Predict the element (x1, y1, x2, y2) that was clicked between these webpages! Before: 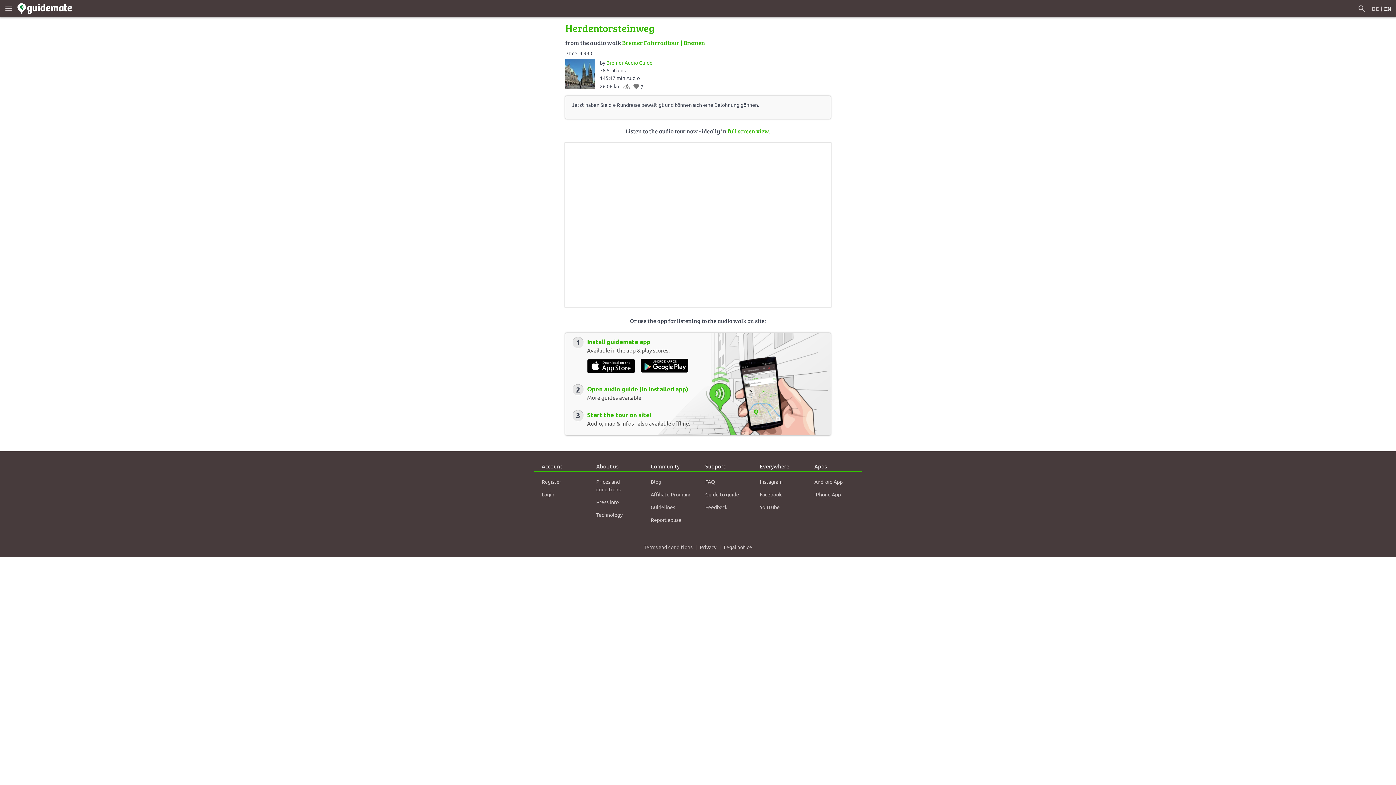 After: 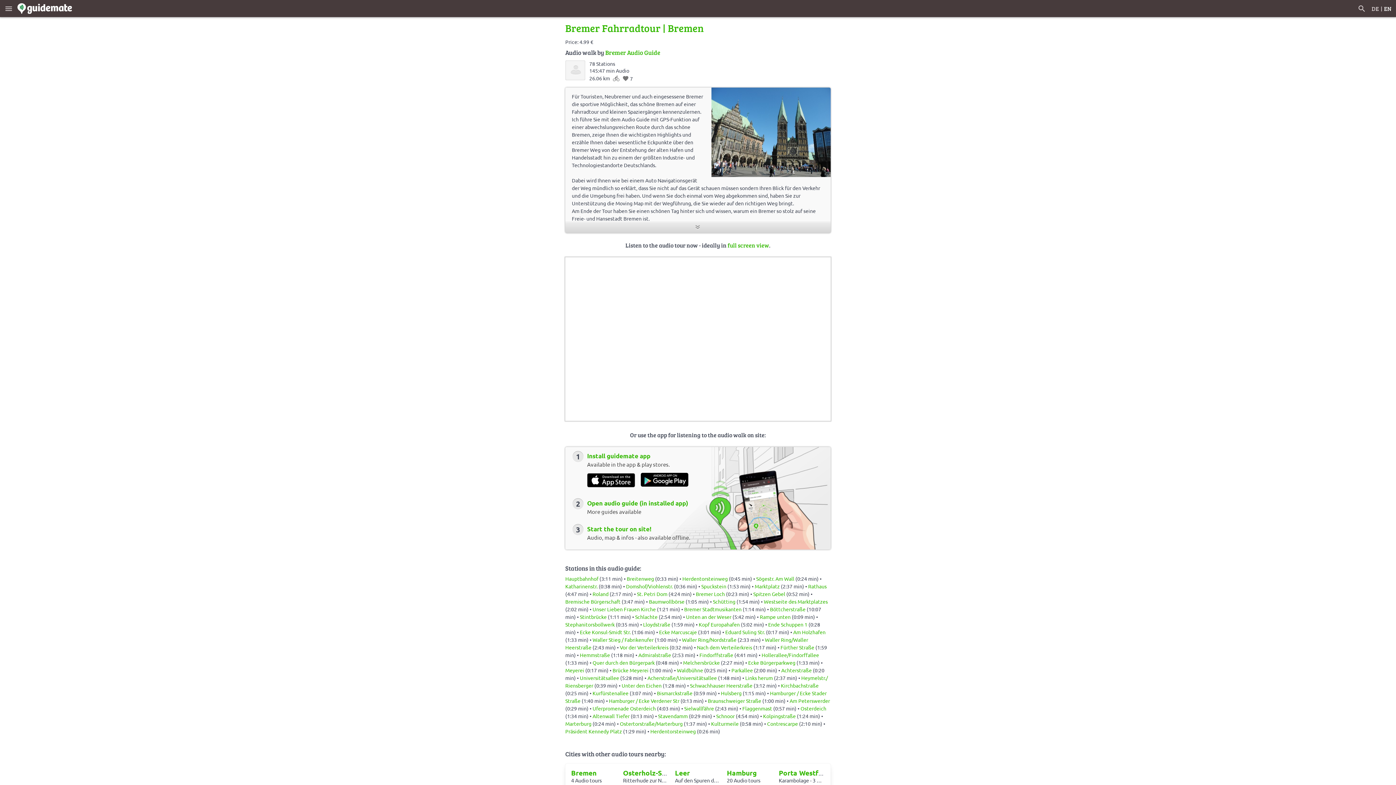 Action: bbox: (622, 38, 705, 46) label: Bremer Fahrradtour | Bremen